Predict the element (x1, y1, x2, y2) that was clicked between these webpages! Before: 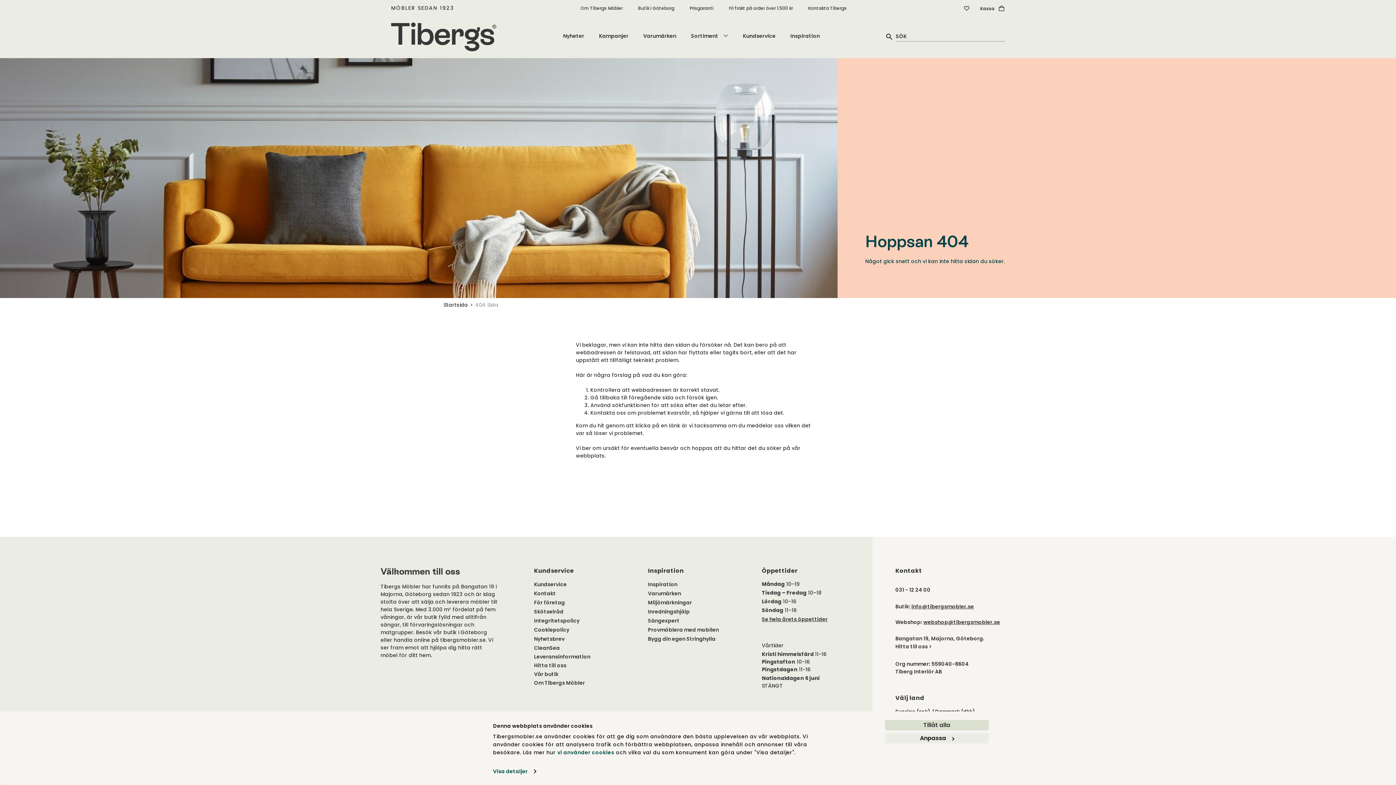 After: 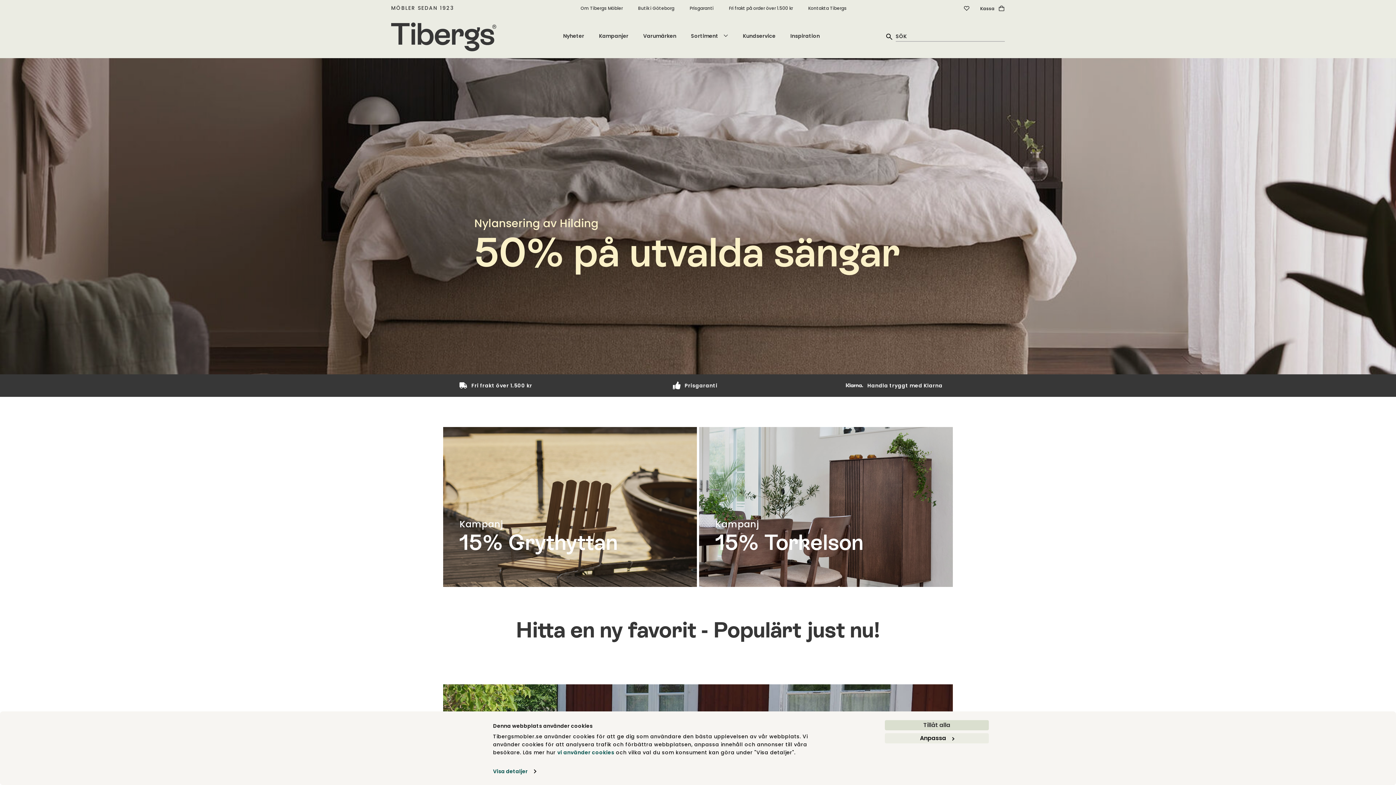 Action: label: Startsida bbox: (443, 301, 468, 309)